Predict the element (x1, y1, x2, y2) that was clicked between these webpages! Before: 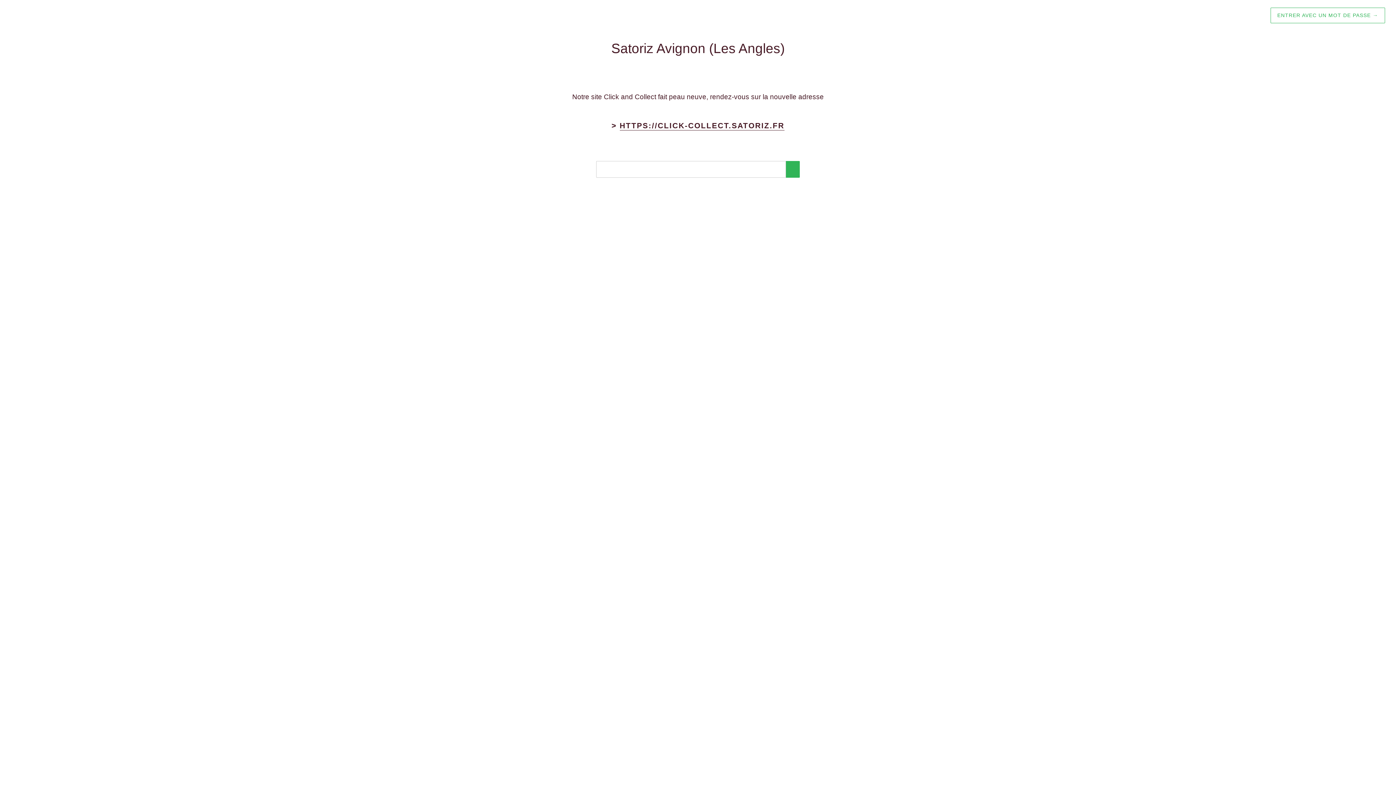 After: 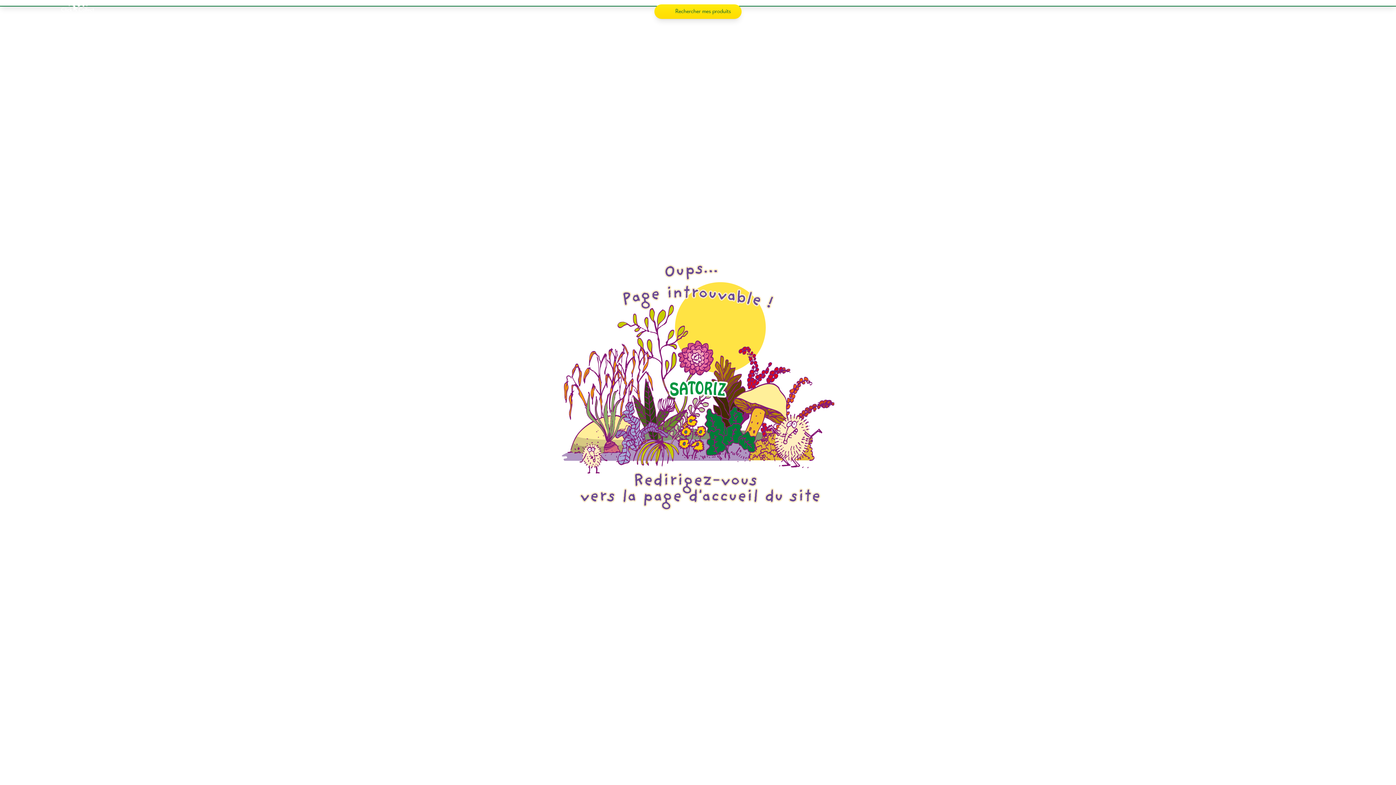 Action: label: HTTPS://CLICK-COLLECT.SATORIZ.FR bbox: (619, 121, 784, 130)